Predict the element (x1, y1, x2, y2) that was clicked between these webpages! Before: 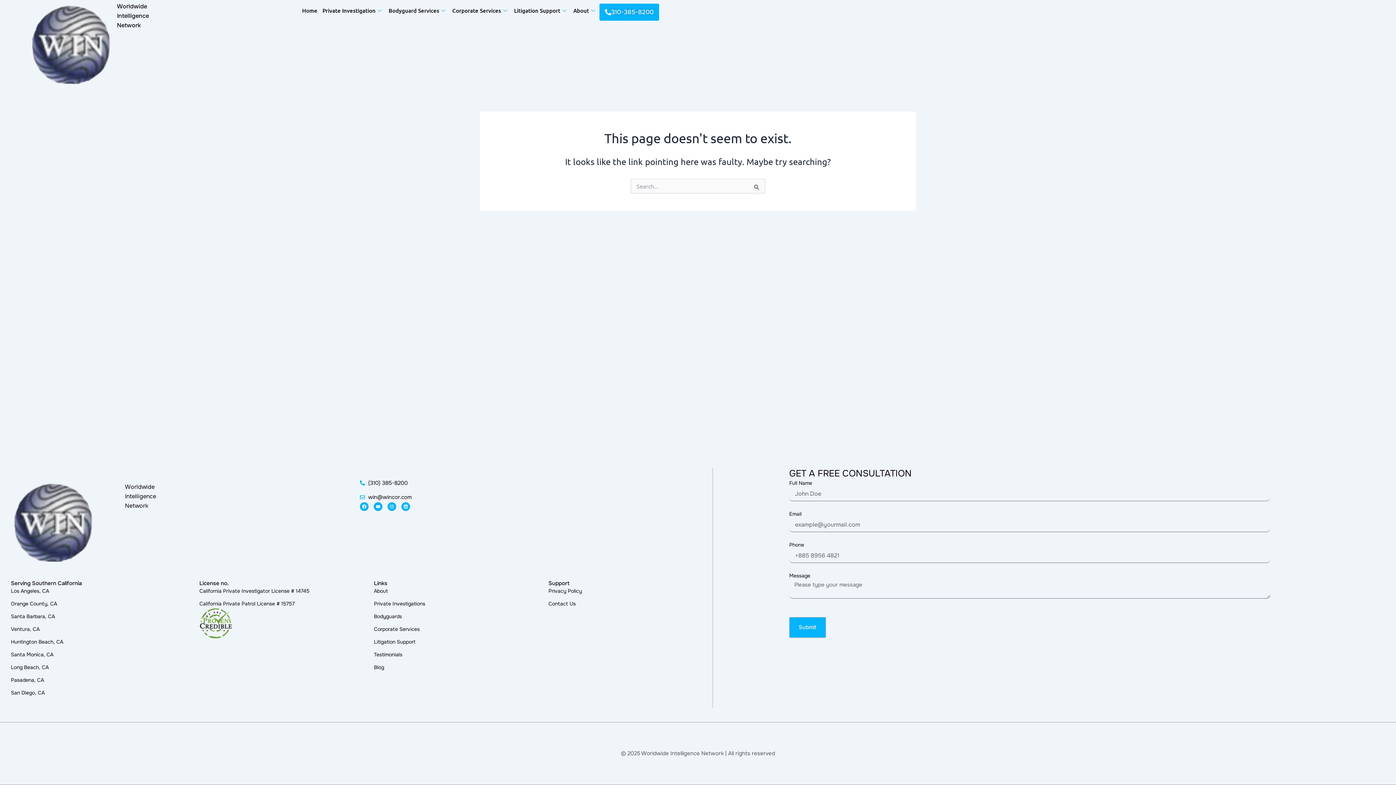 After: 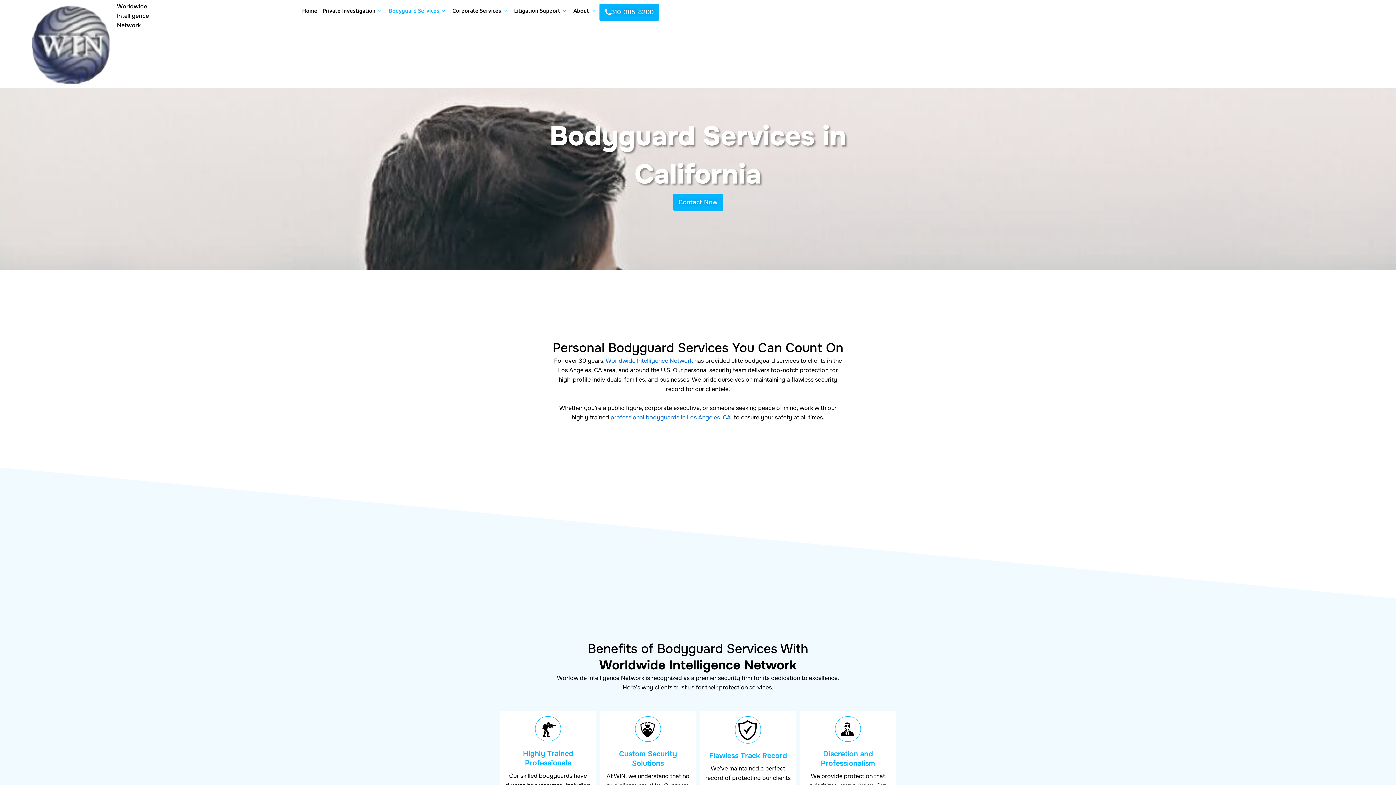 Action: bbox: (374, 612, 541, 621) label: Bodyguards